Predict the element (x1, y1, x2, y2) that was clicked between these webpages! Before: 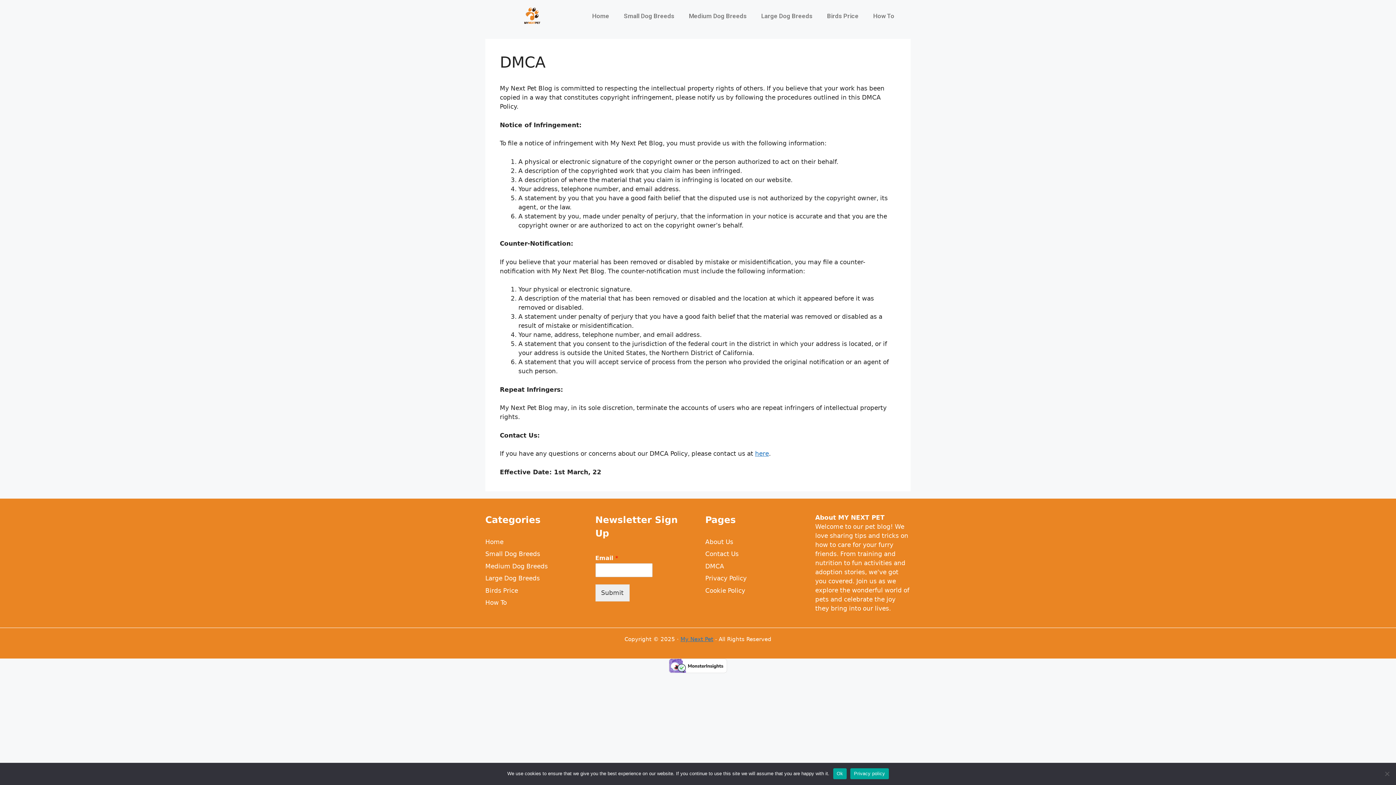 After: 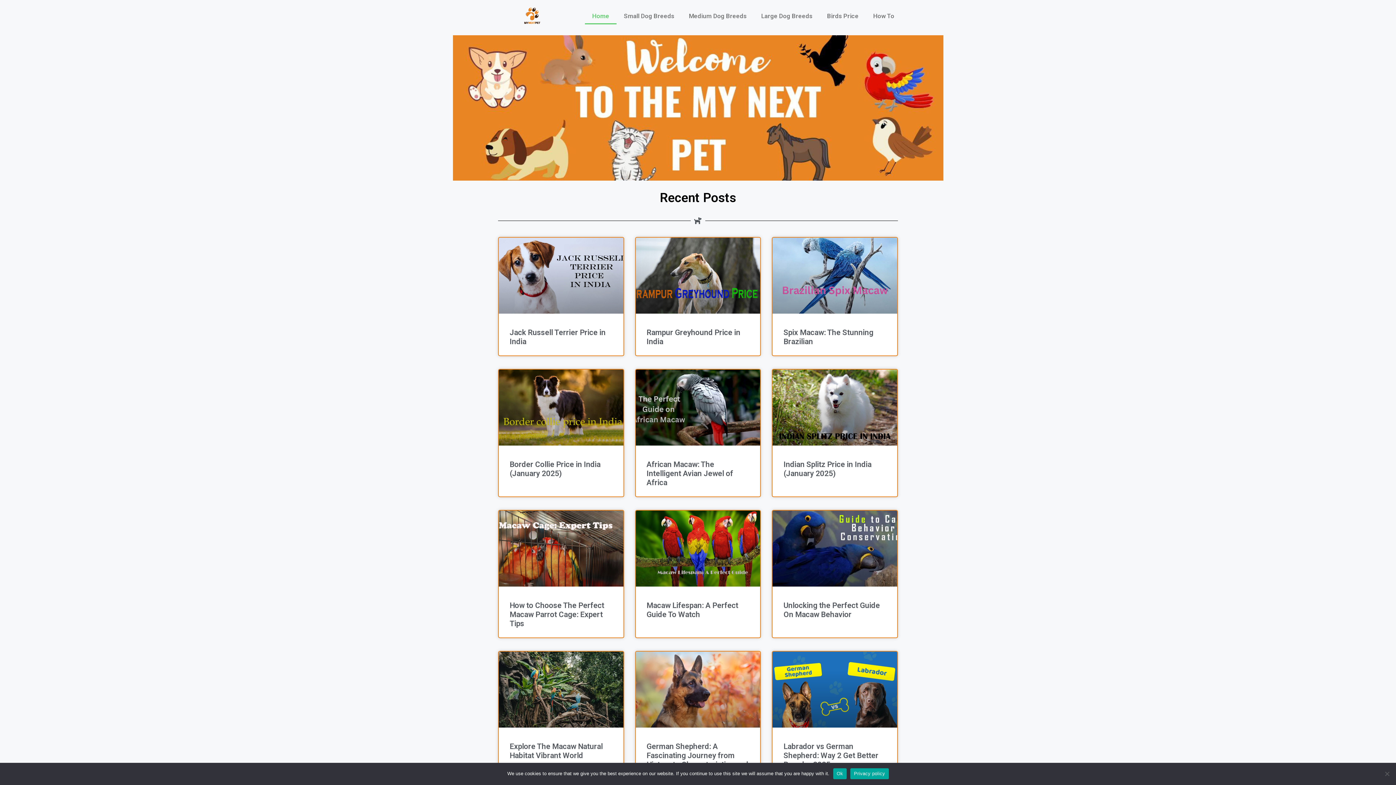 Action: label: My Next Pet bbox: (680, 636, 713, 642)